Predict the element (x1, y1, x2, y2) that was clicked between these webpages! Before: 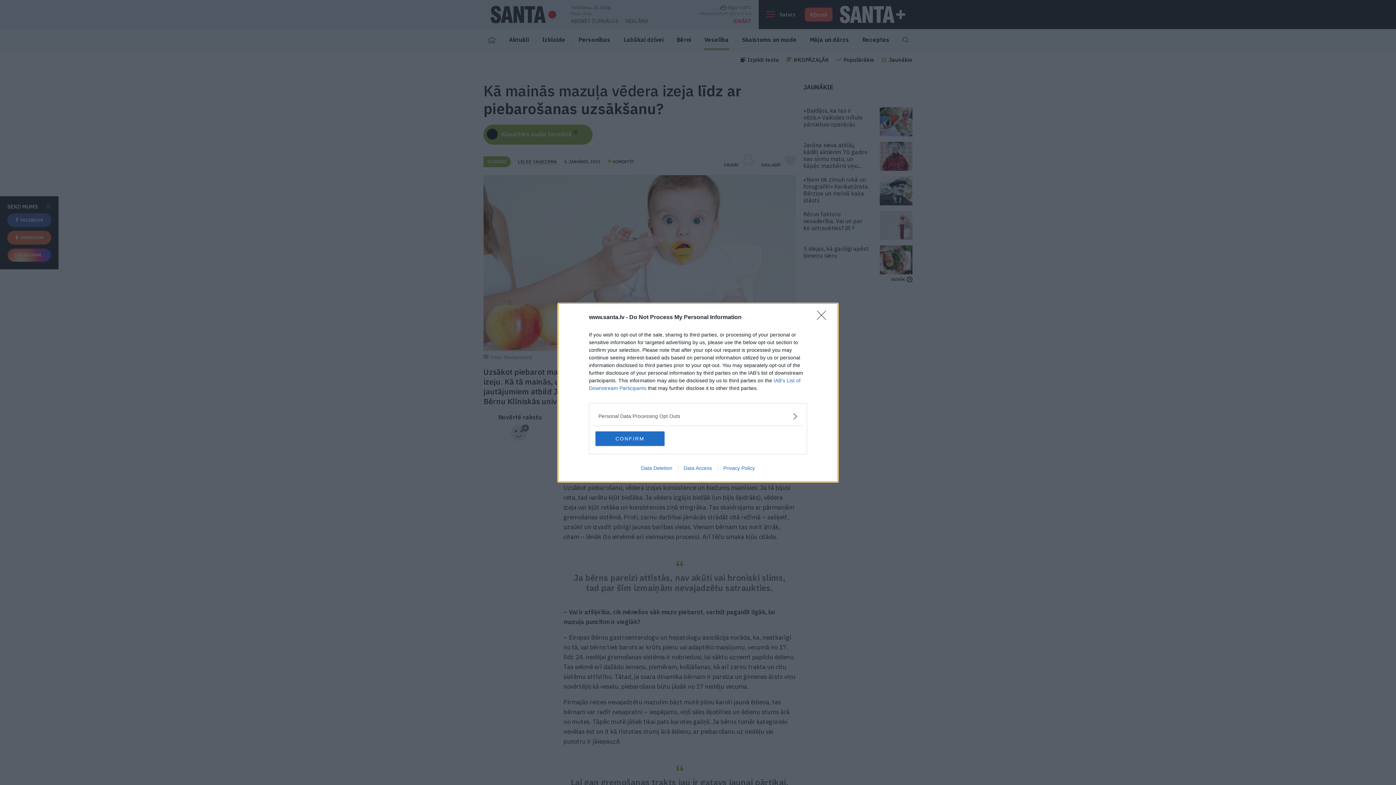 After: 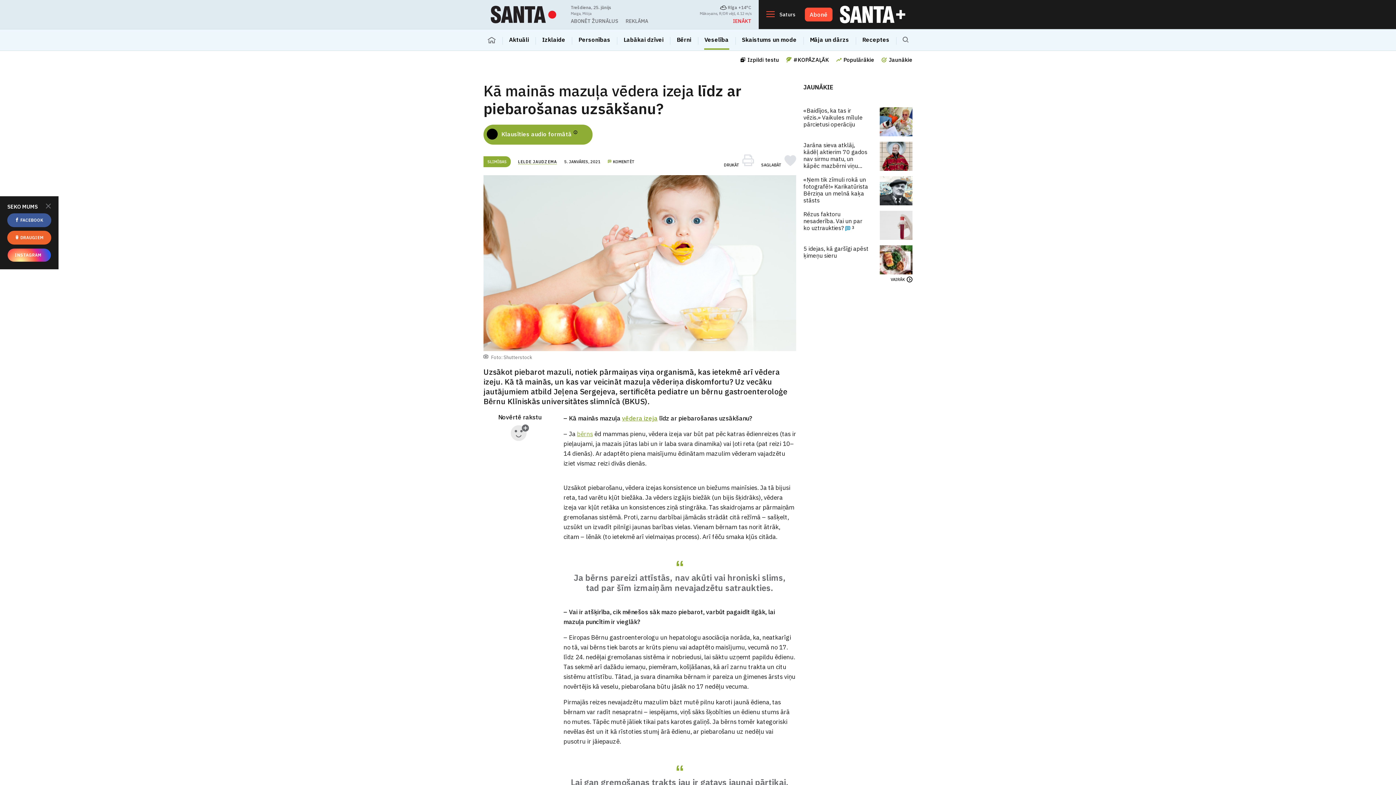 Action: bbox: (817, 310, 830, 324) label: Close